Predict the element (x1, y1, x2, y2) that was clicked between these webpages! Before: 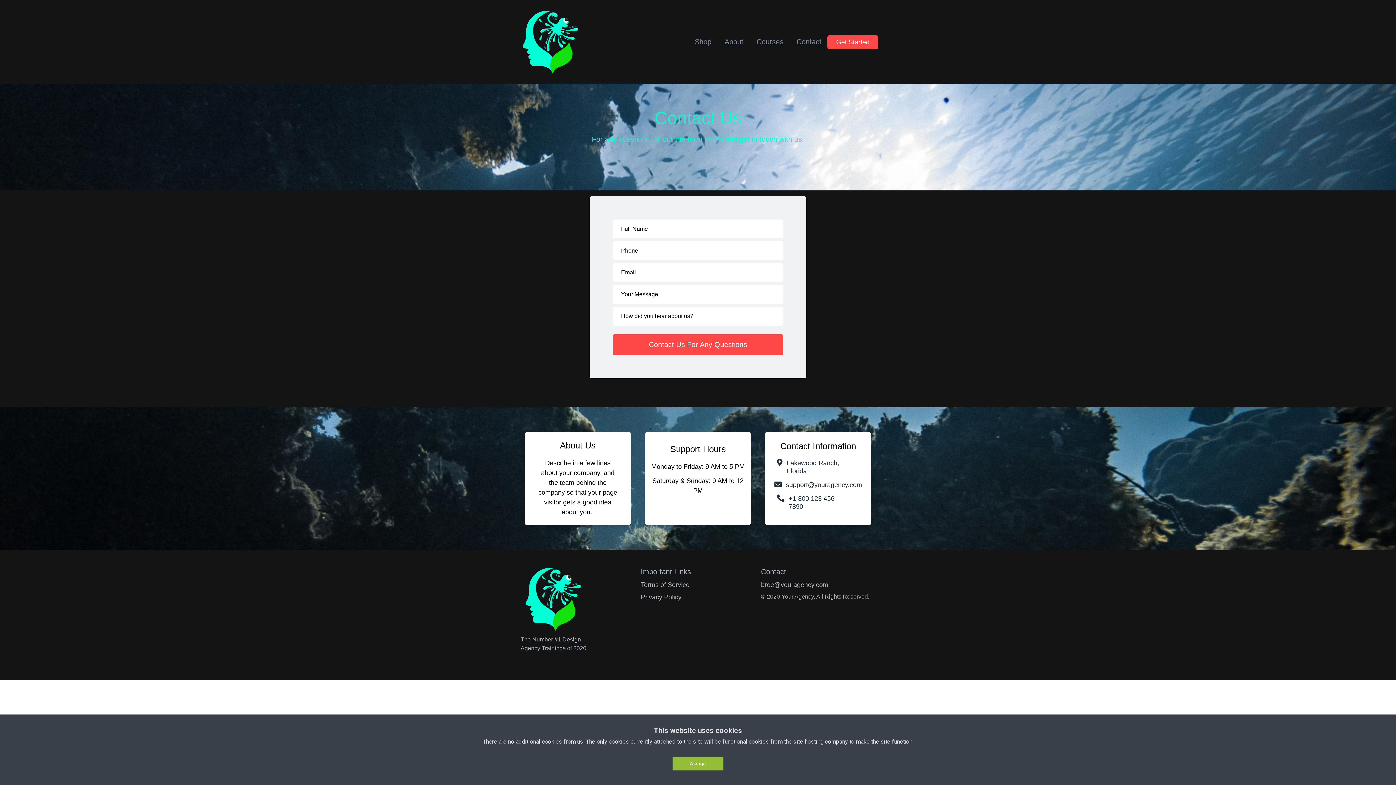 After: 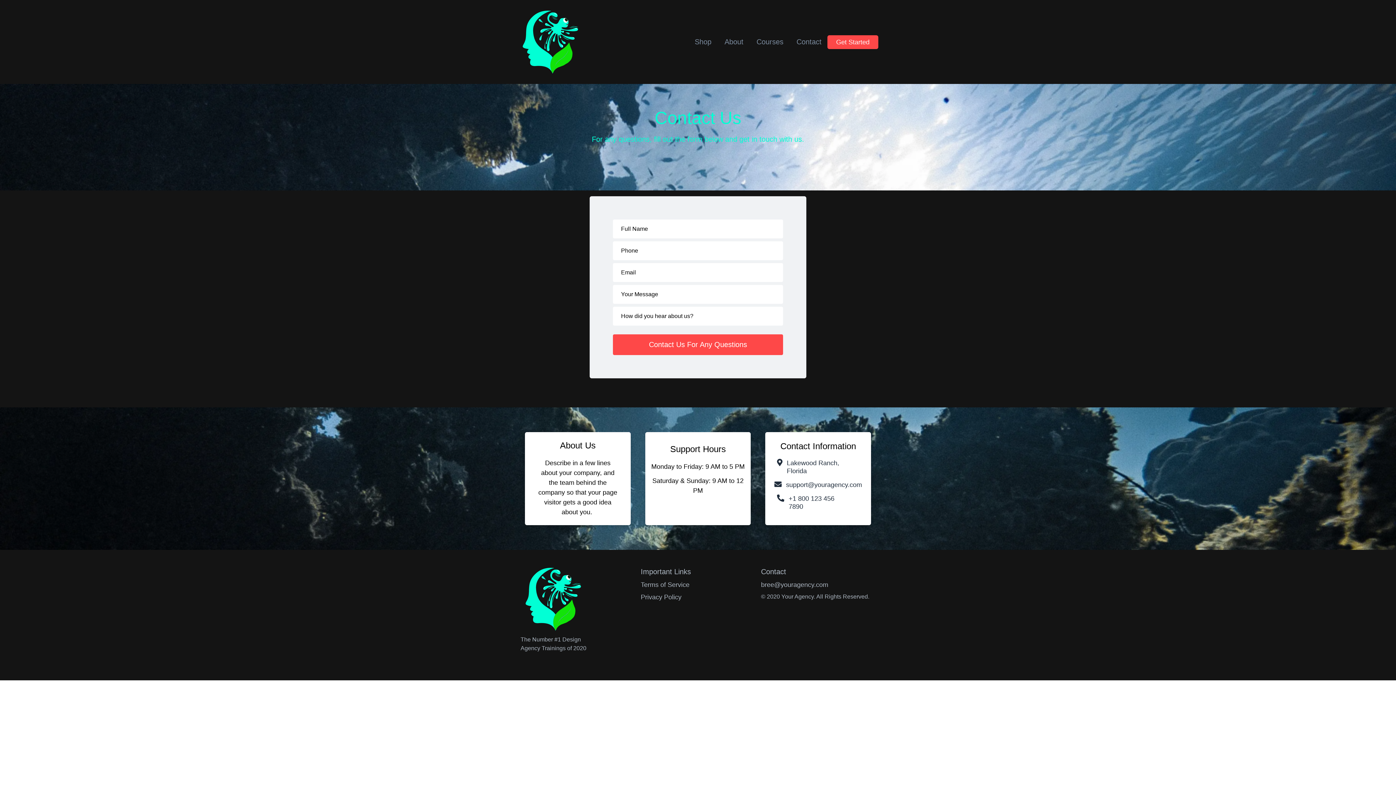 Action: label: Accept bbox: (672, 757, 723, 770)